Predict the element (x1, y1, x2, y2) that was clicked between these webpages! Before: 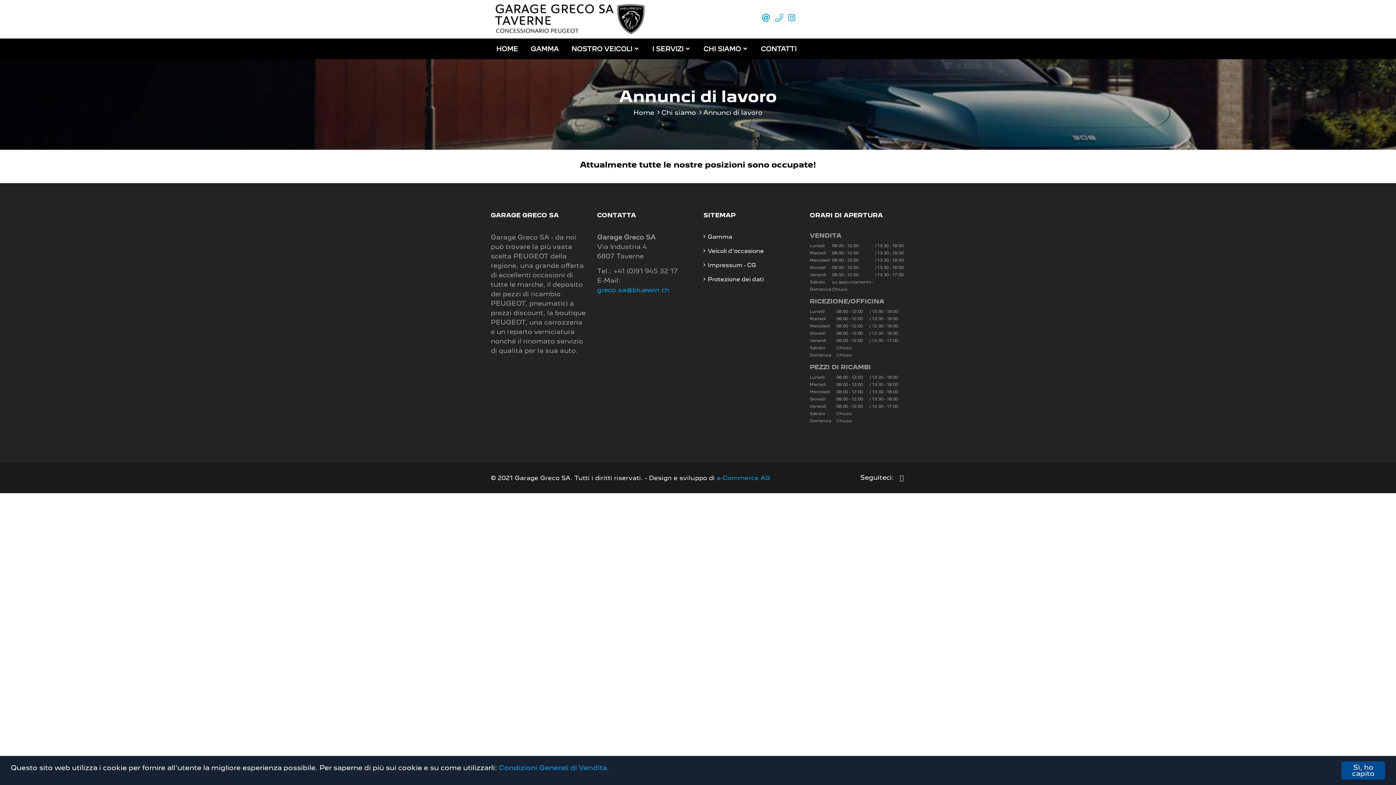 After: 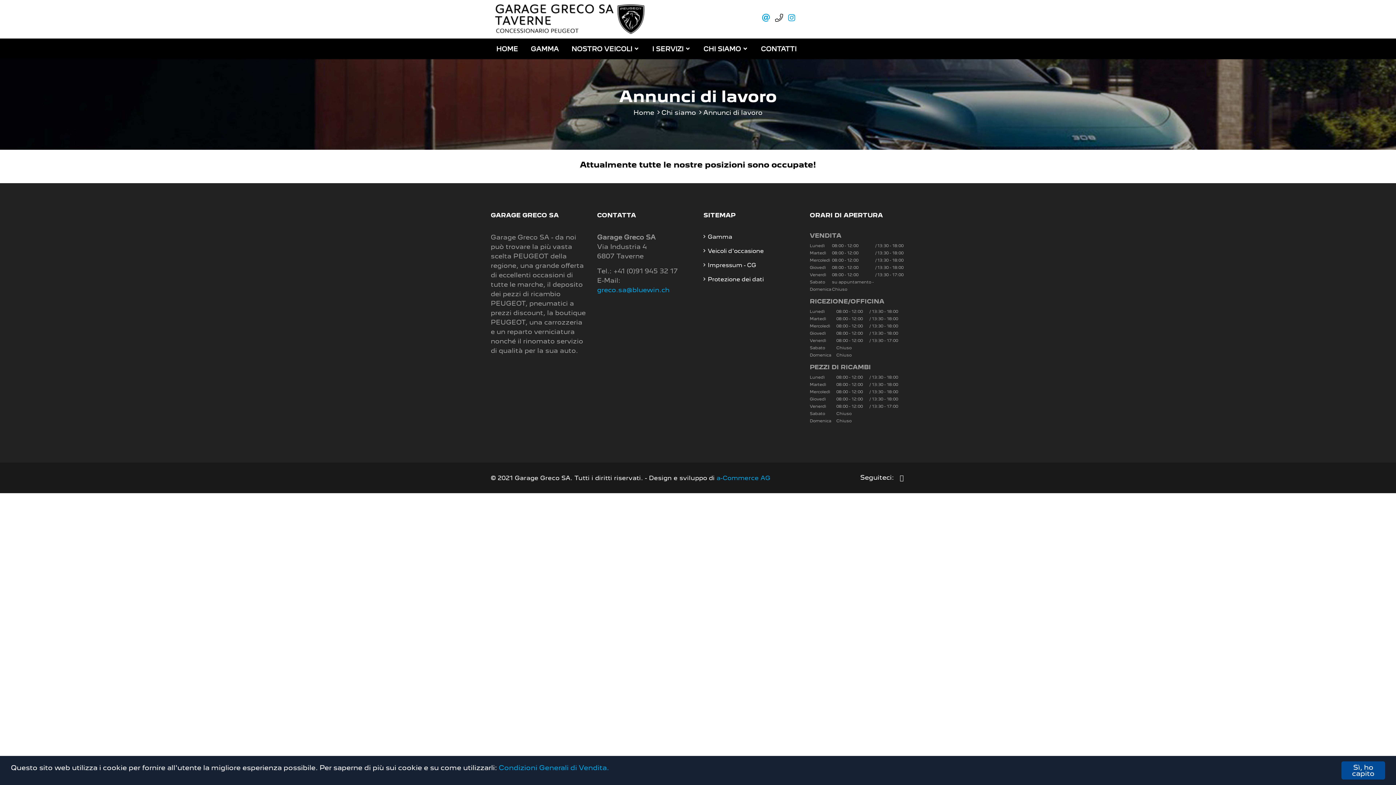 Action: bbox: (775, 12, 786, 22)